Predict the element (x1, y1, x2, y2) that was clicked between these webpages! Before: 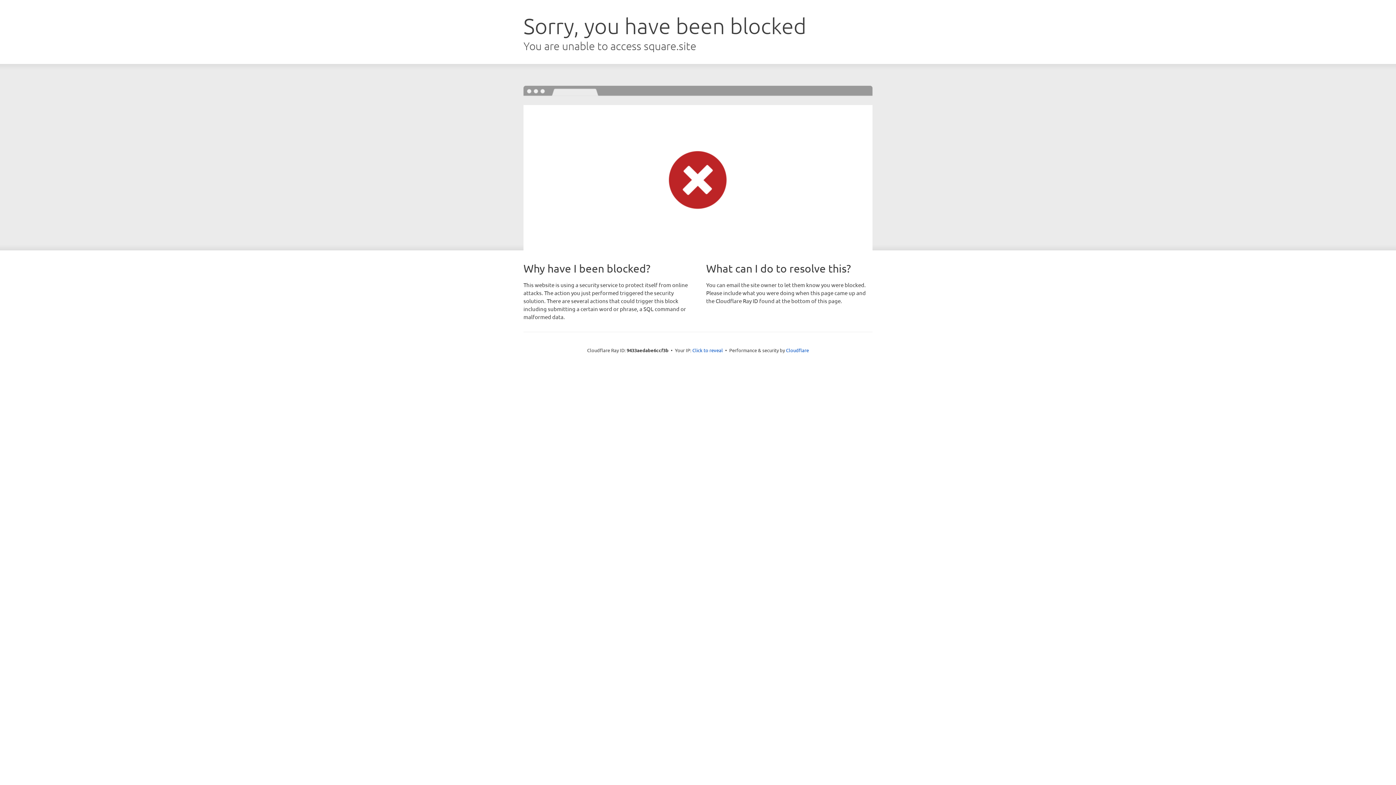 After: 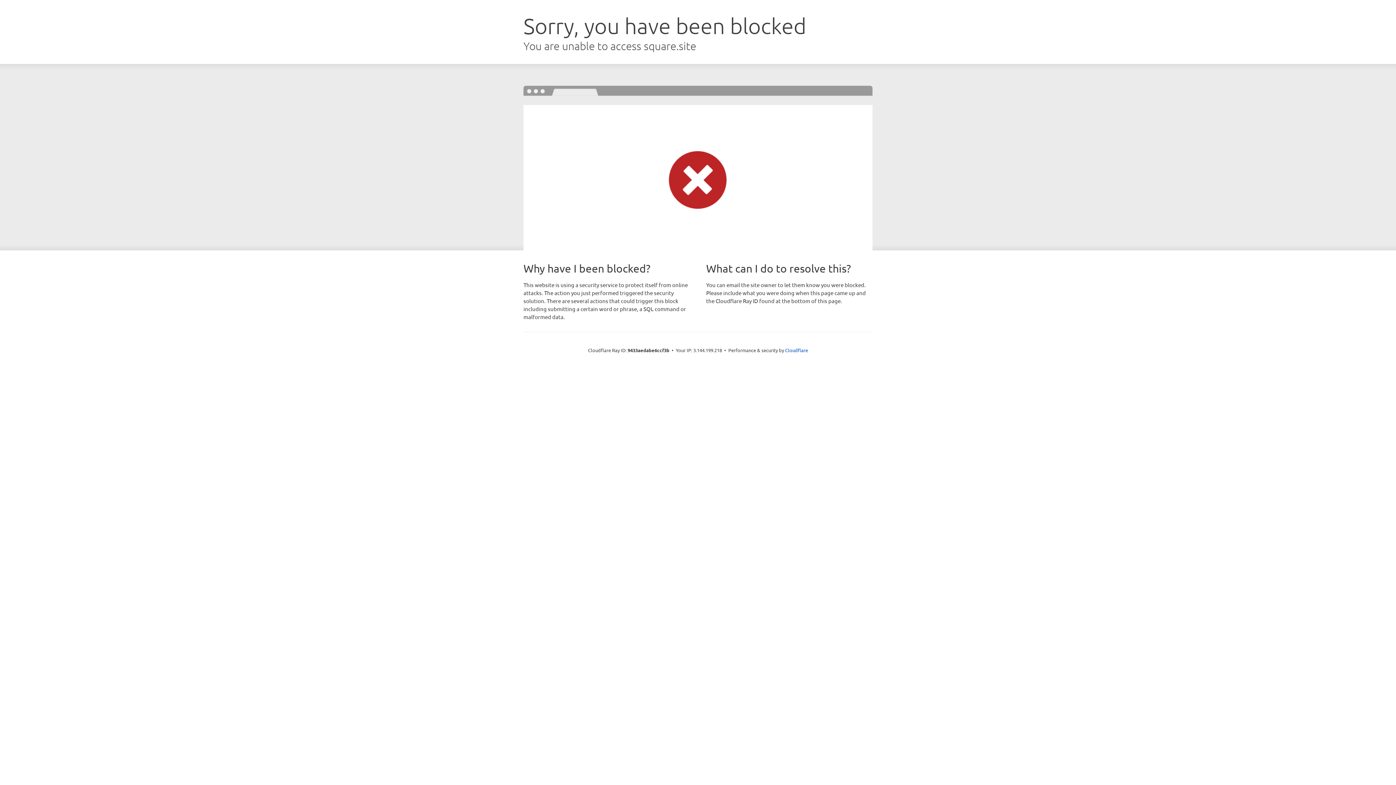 Action: label: Click to reveal bbox: (692, 346, 723, 353)